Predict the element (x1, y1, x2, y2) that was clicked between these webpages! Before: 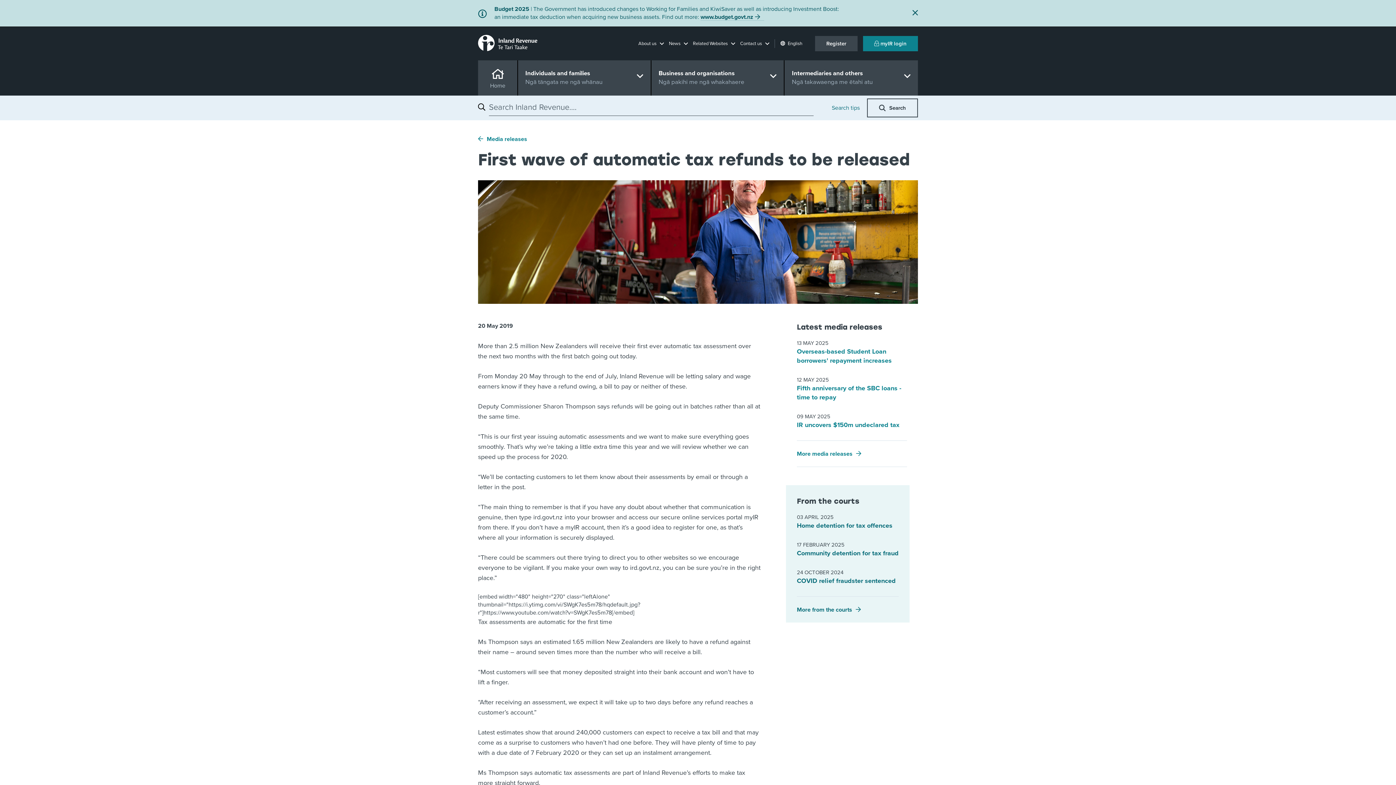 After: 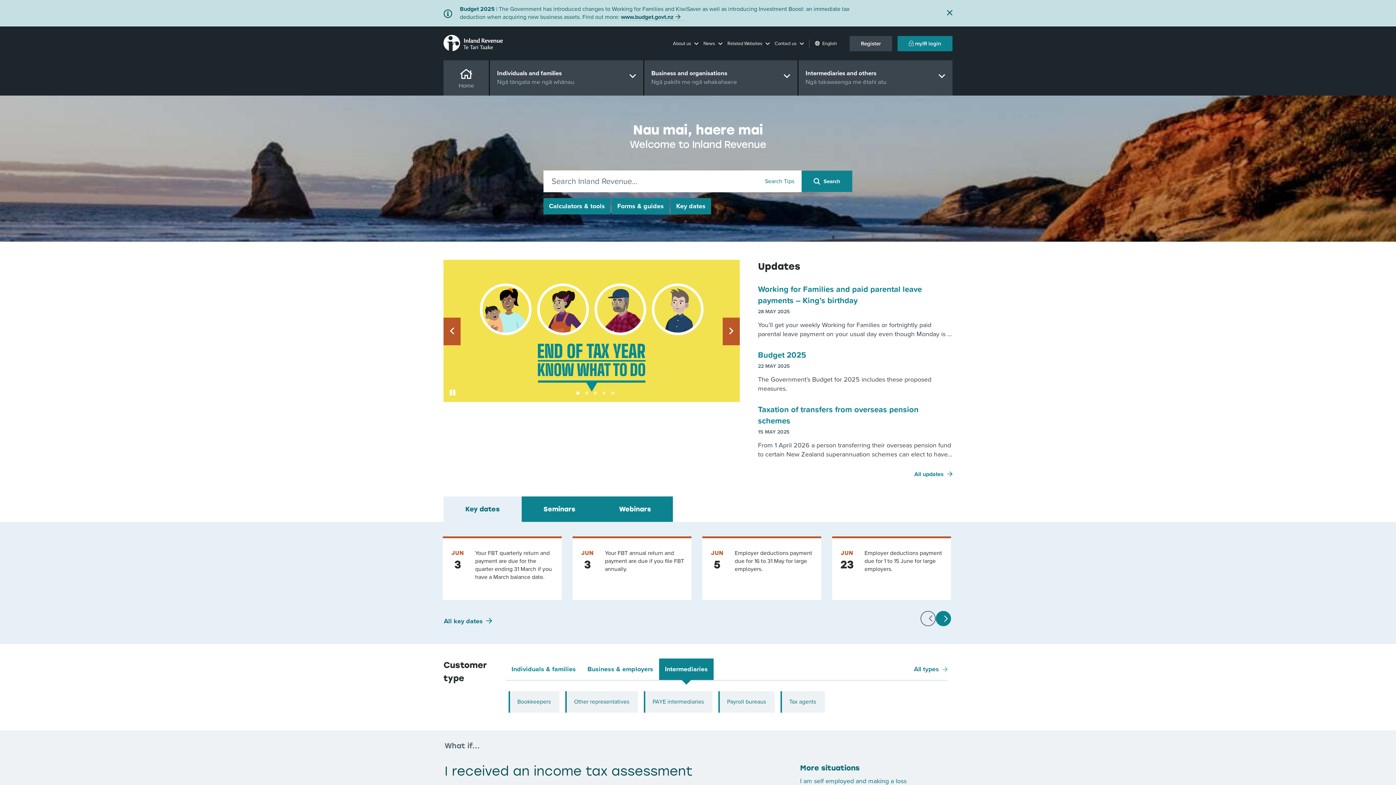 Action: bbox: (478, 34, 537, 52)